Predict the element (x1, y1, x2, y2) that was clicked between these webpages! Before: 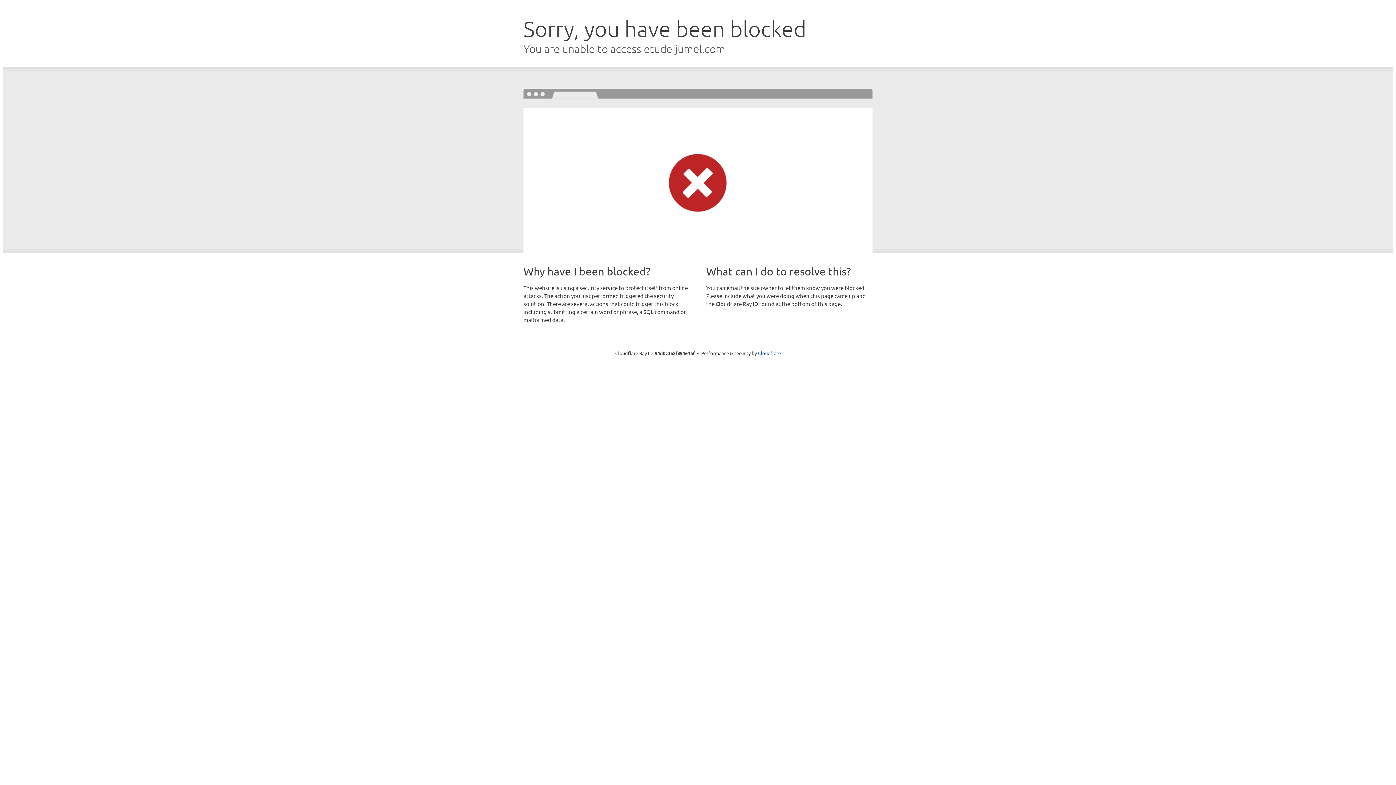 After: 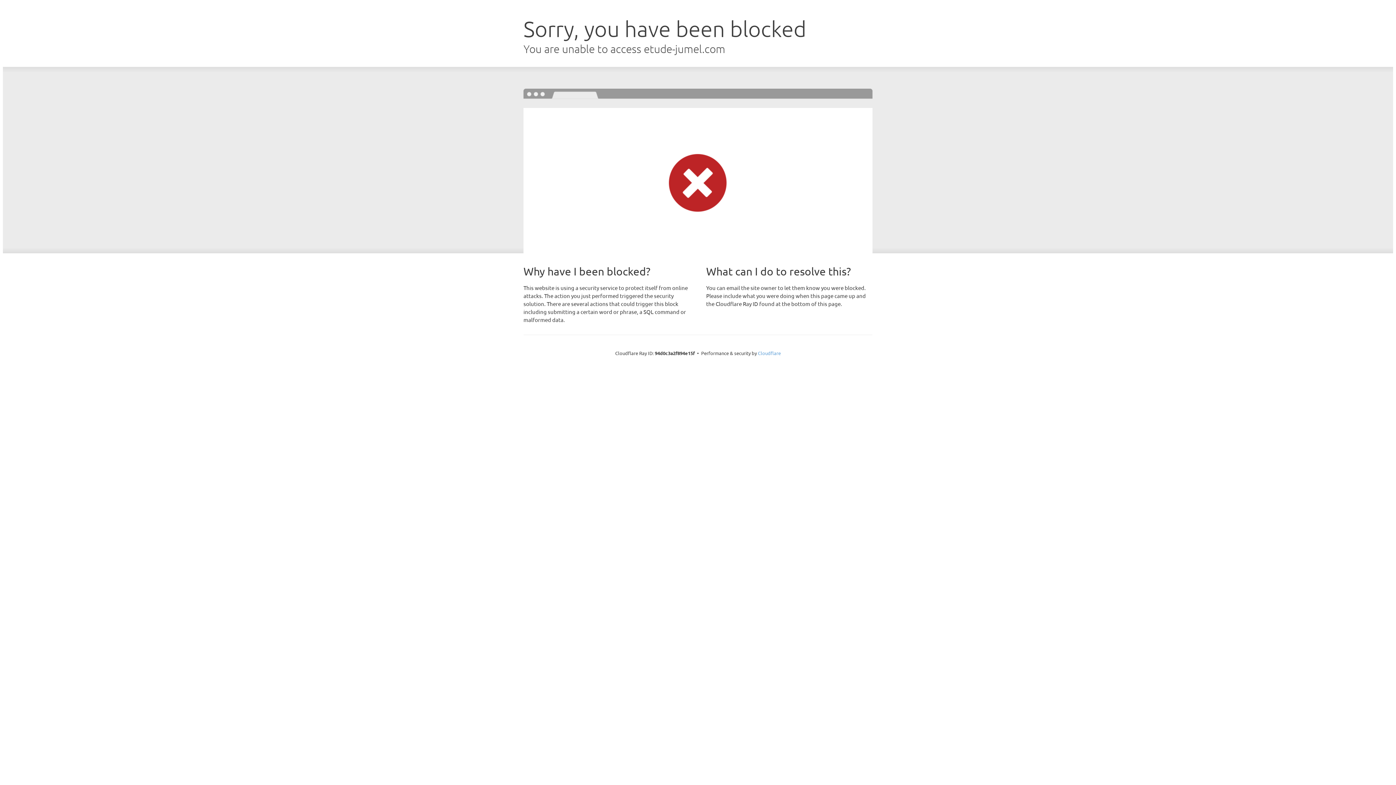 Action: label: Cloudflare bbox: (758, 350, 781, 356)